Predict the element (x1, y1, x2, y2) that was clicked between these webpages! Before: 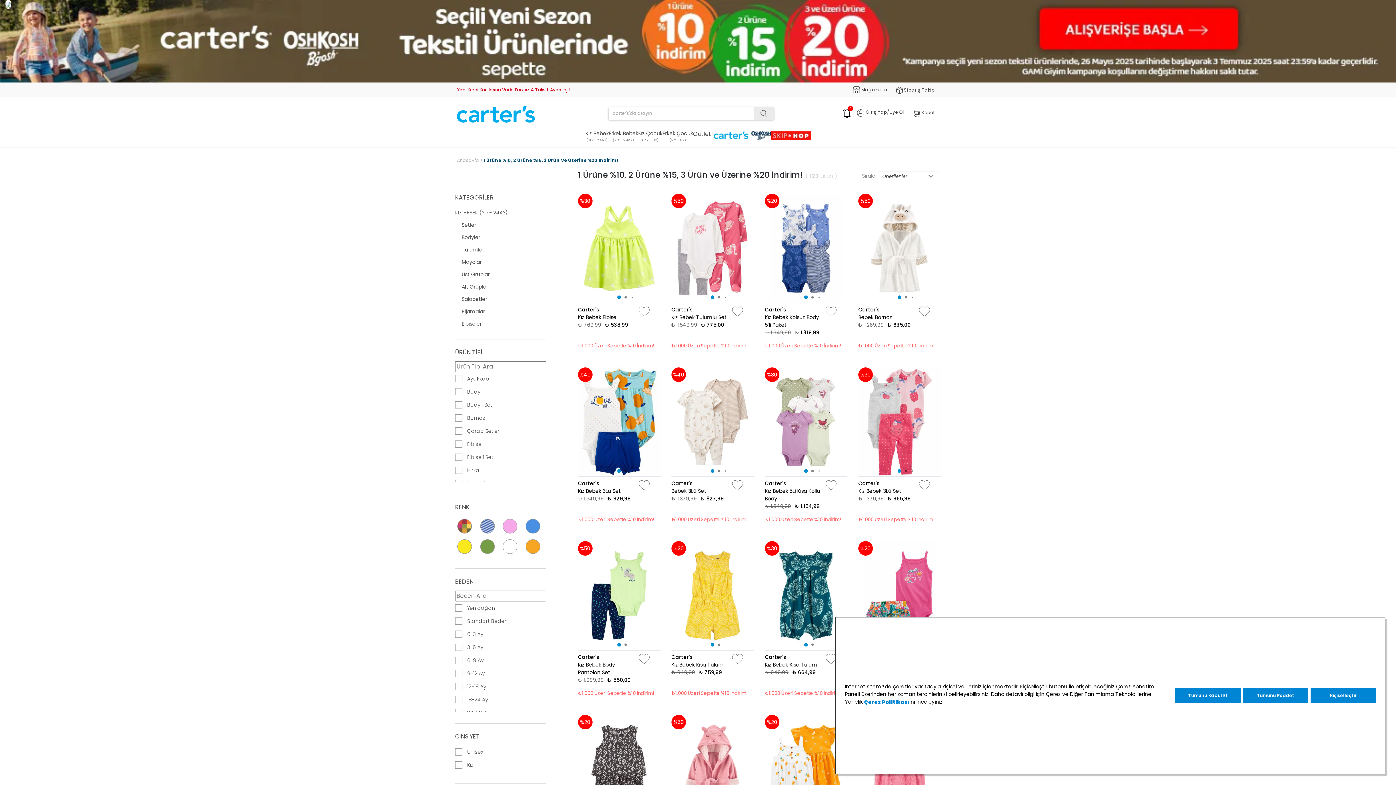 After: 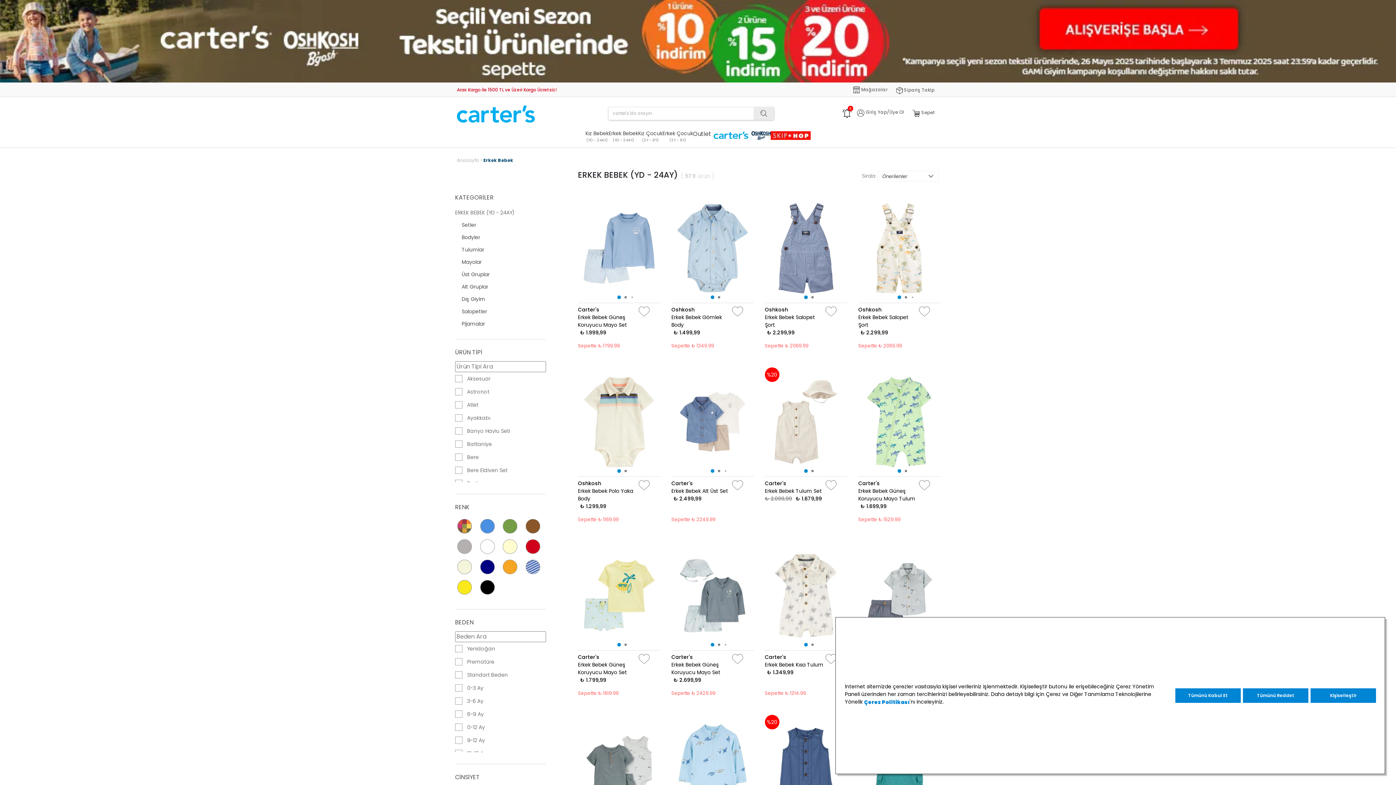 Action: label: Erkek Bebek
(YD - 24AY) bbox: (608, 129, 638, 143)